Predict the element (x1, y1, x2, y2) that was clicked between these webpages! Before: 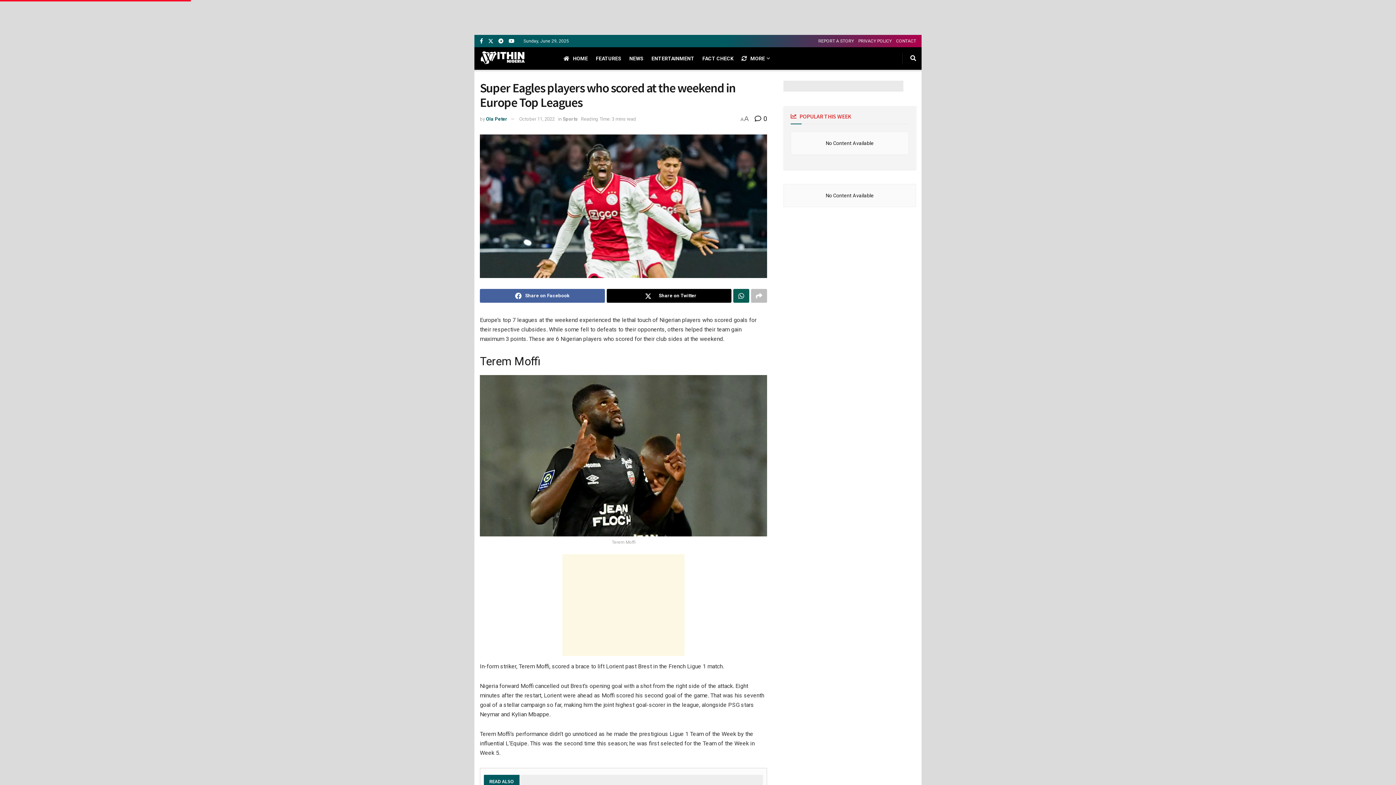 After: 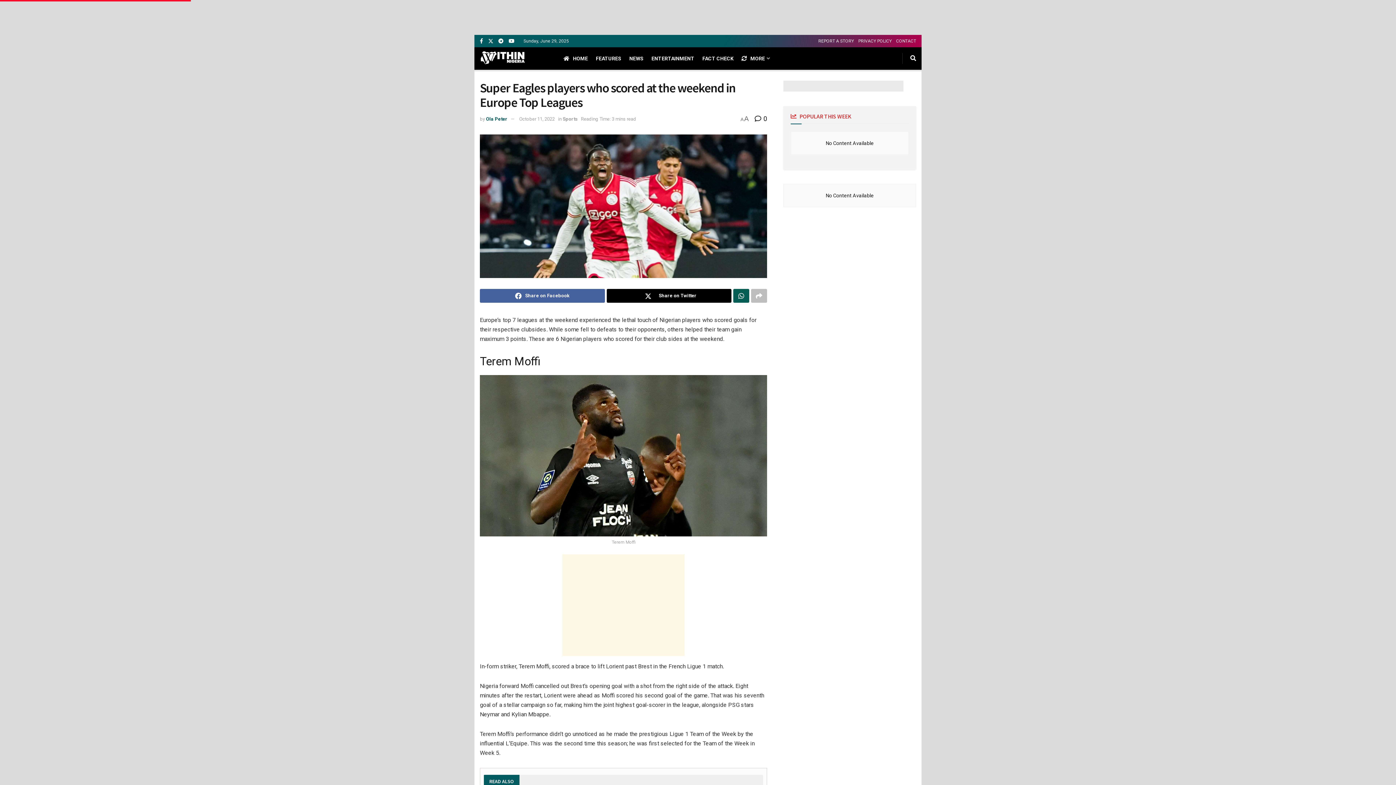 Action: bbox: (702, 47, 733, 69) label: FACT CHECK